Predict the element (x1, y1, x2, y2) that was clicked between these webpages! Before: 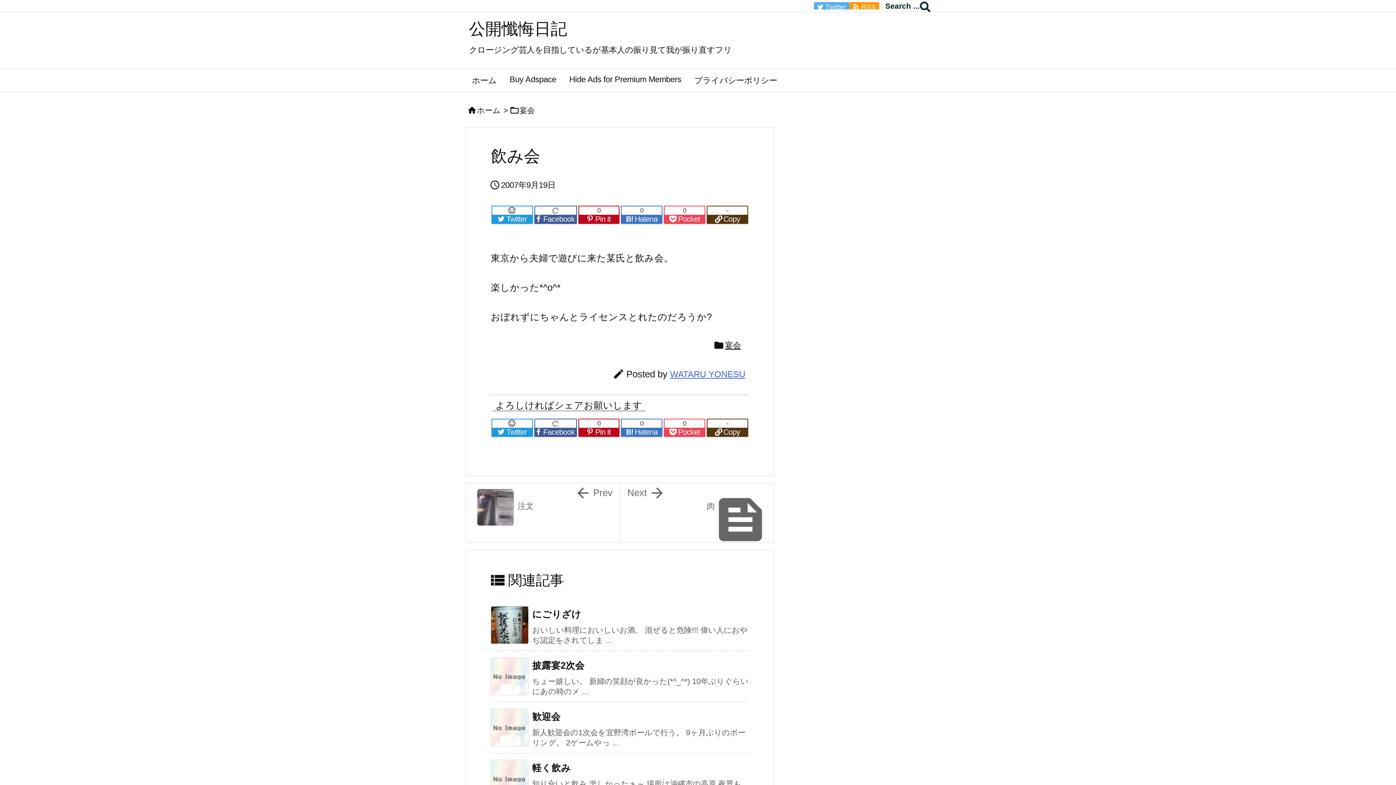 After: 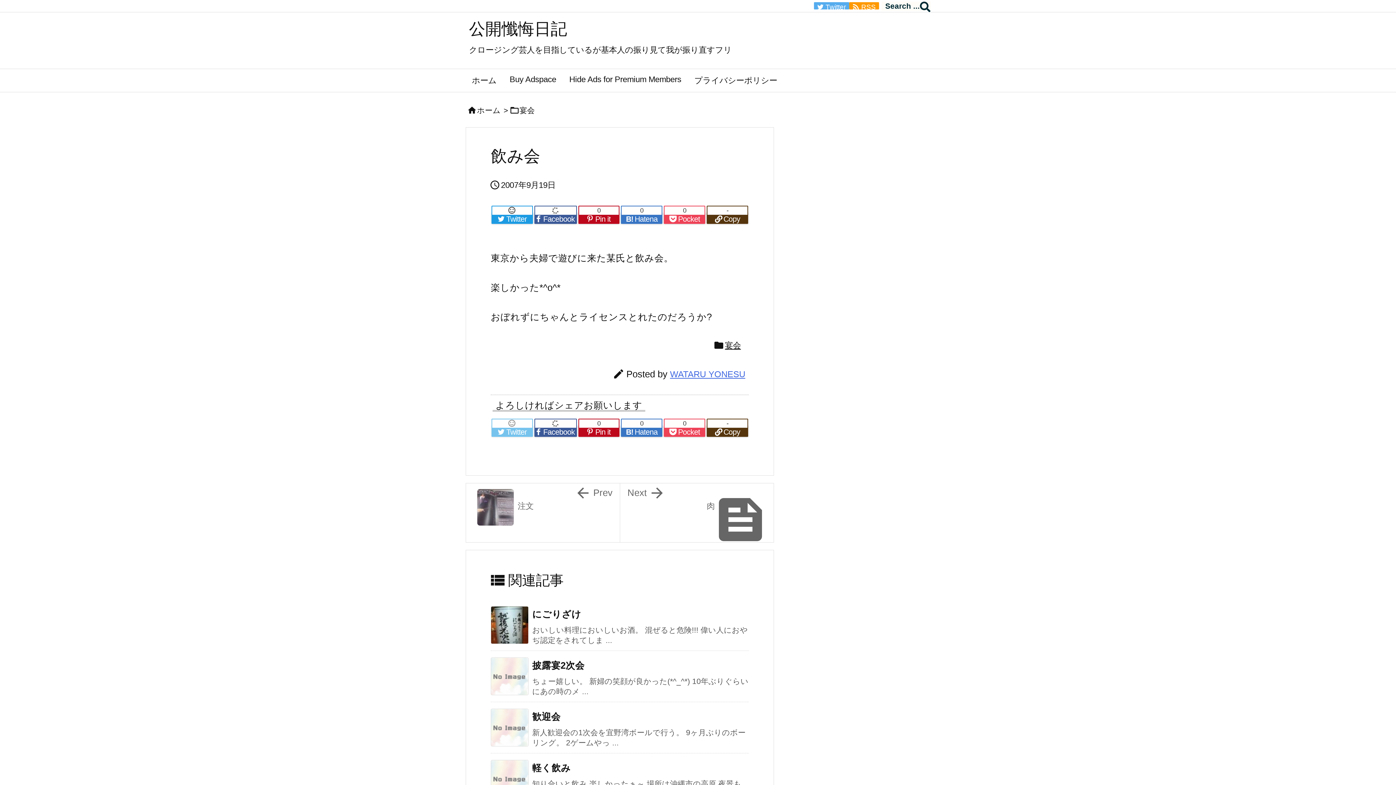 Action: bbox: (491, 425, 533, 437) label: Twitter